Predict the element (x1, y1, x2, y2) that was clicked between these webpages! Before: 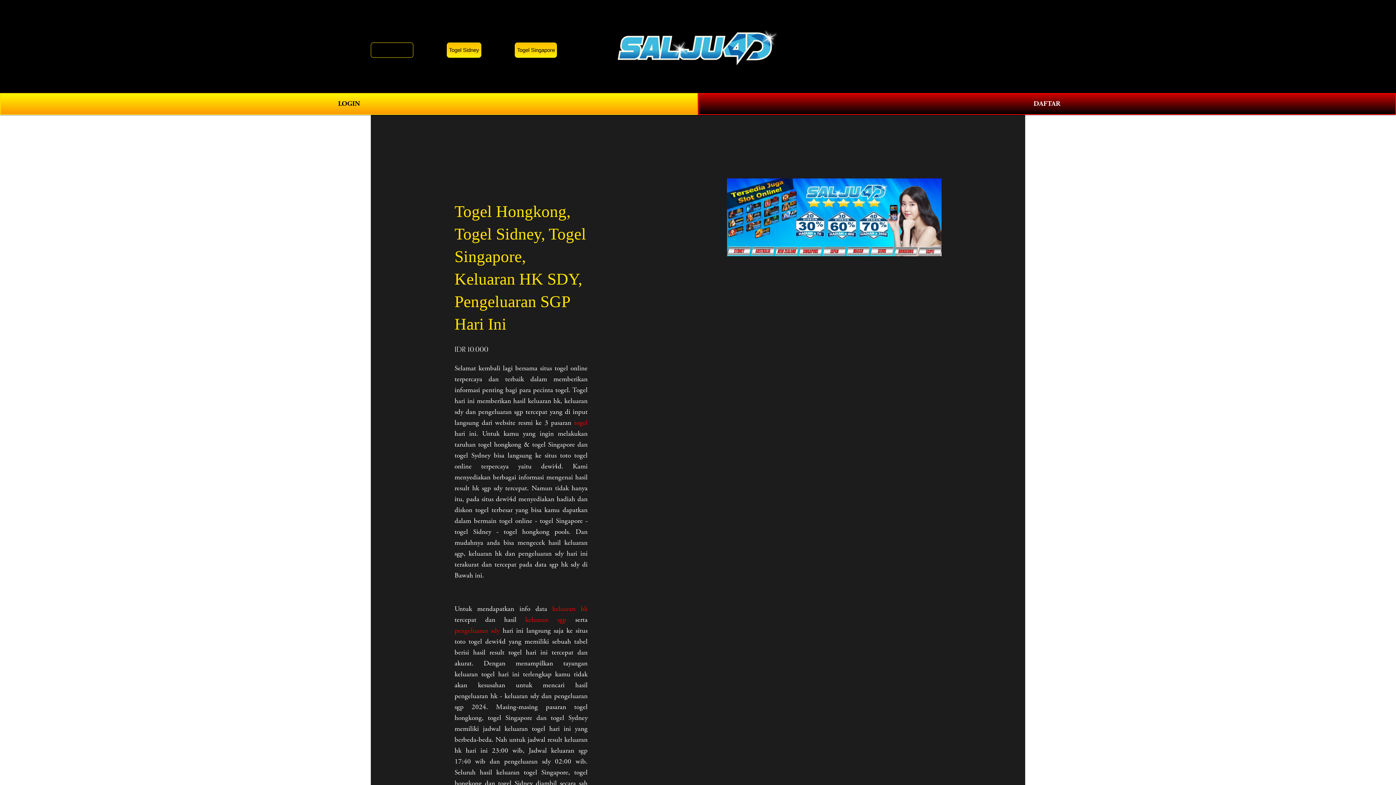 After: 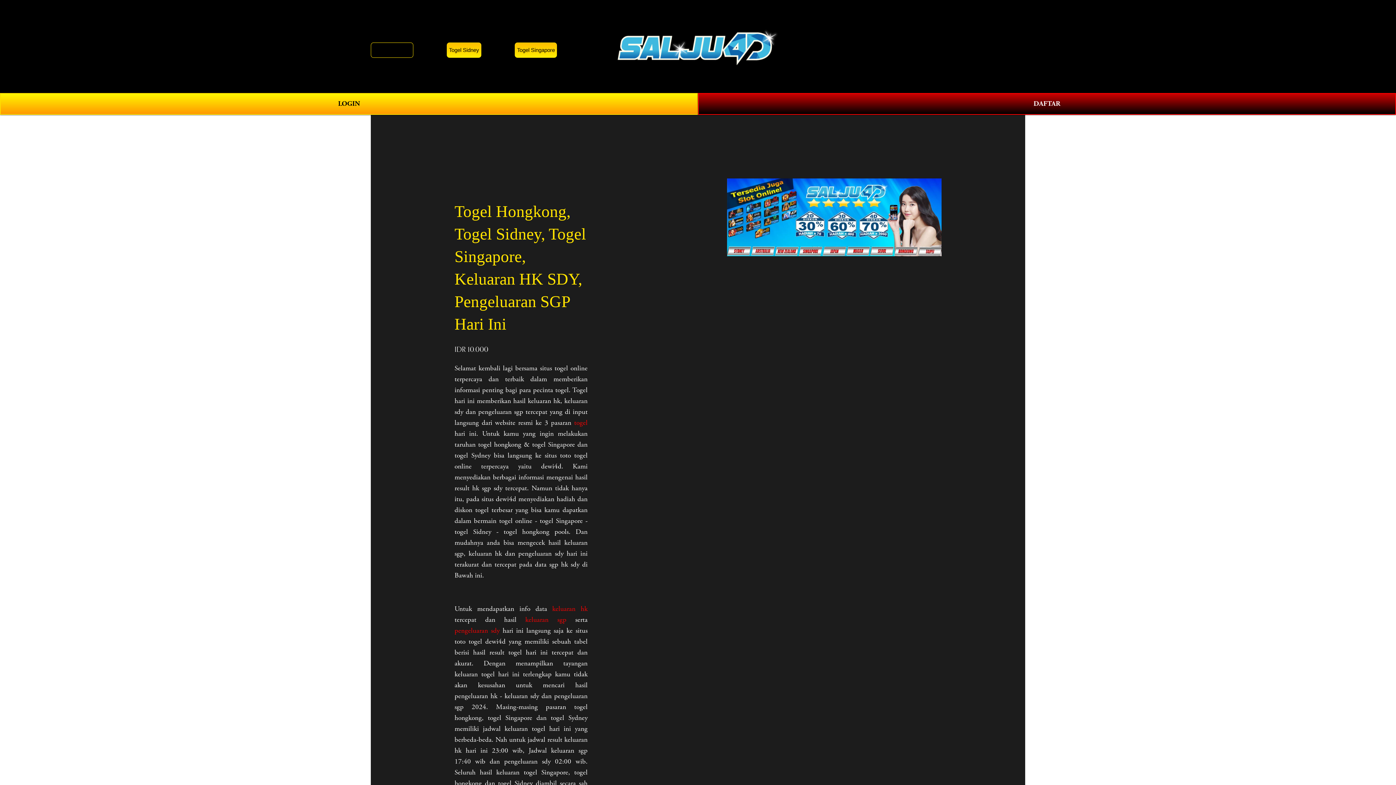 Action: bbox: (617, 27, 779, 65)